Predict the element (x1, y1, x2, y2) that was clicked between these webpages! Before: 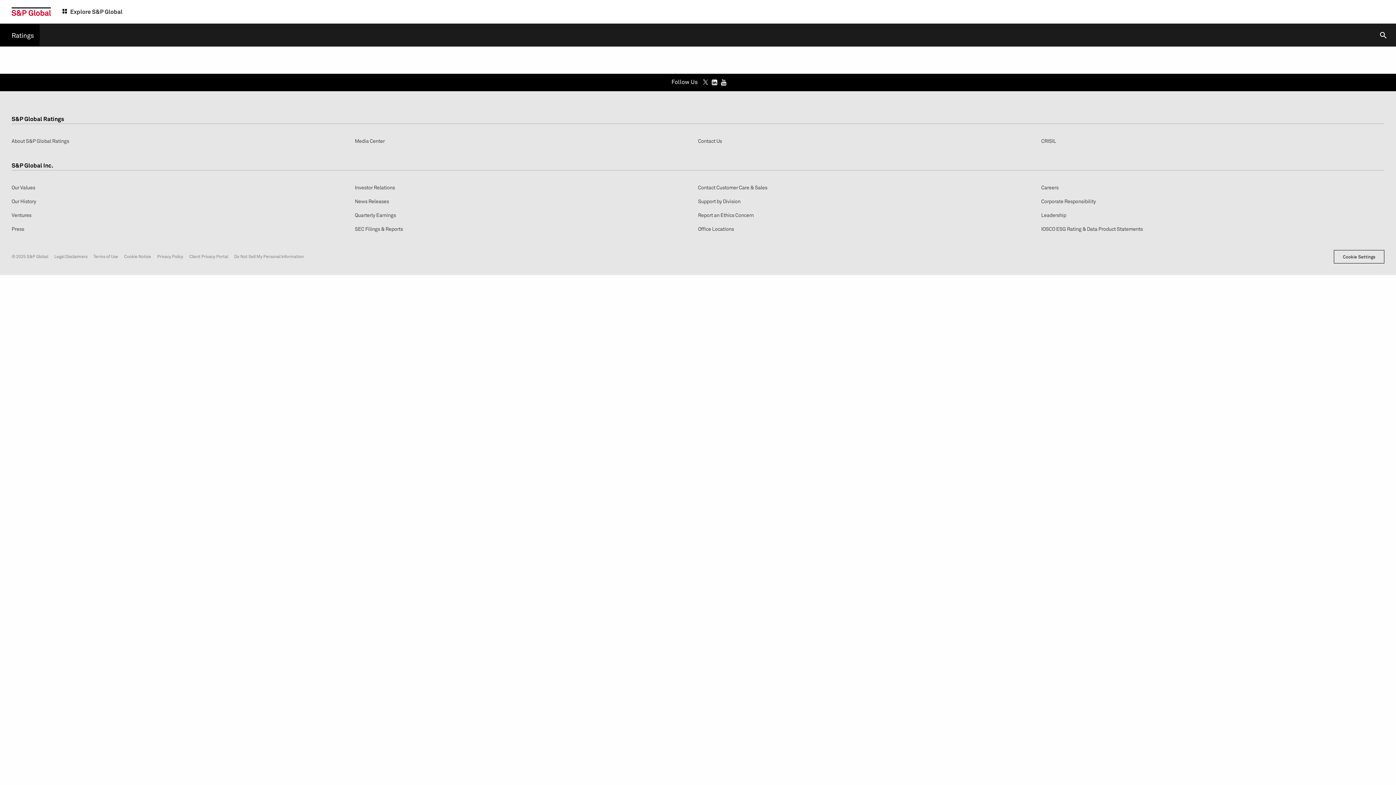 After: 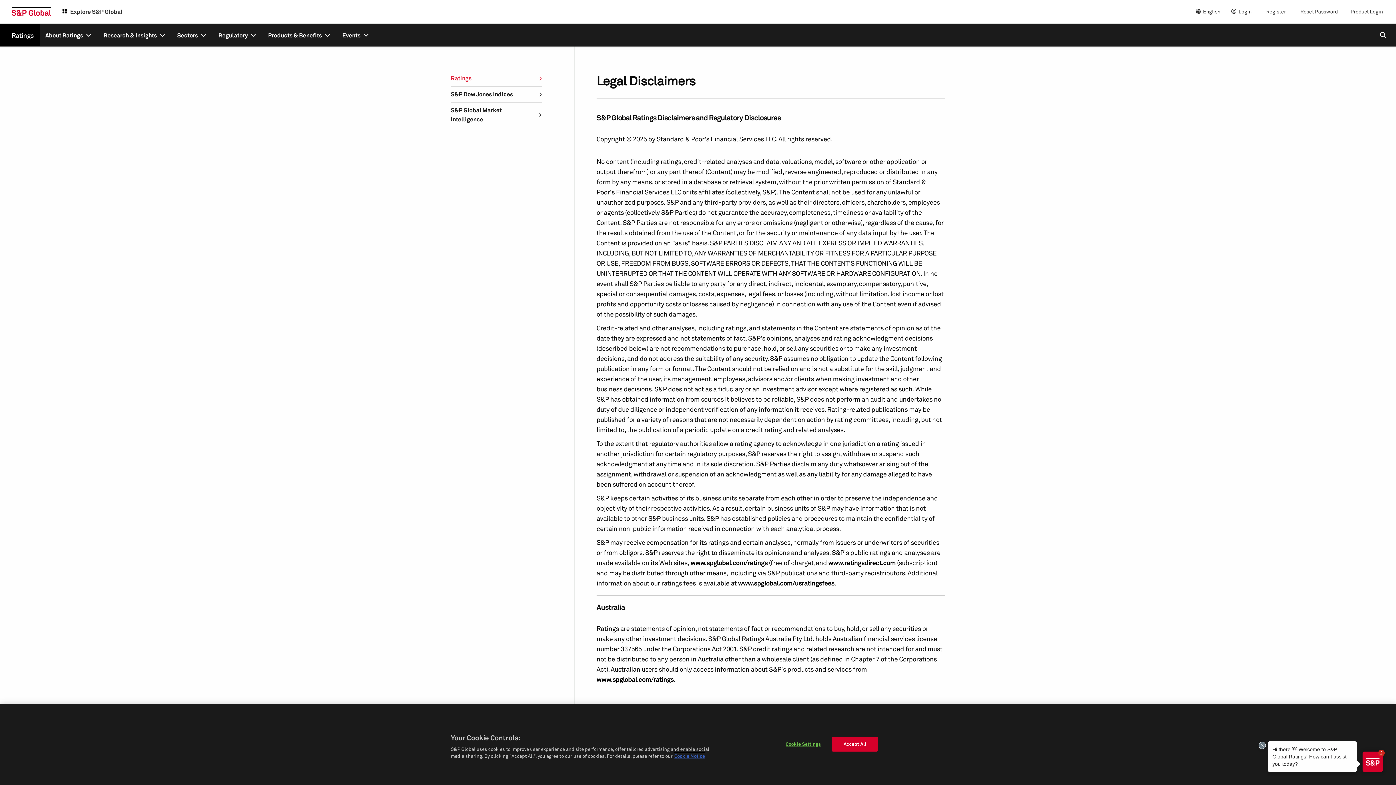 Action: bbox: (54, 252, 87, 259) label: Legal Disclaimers